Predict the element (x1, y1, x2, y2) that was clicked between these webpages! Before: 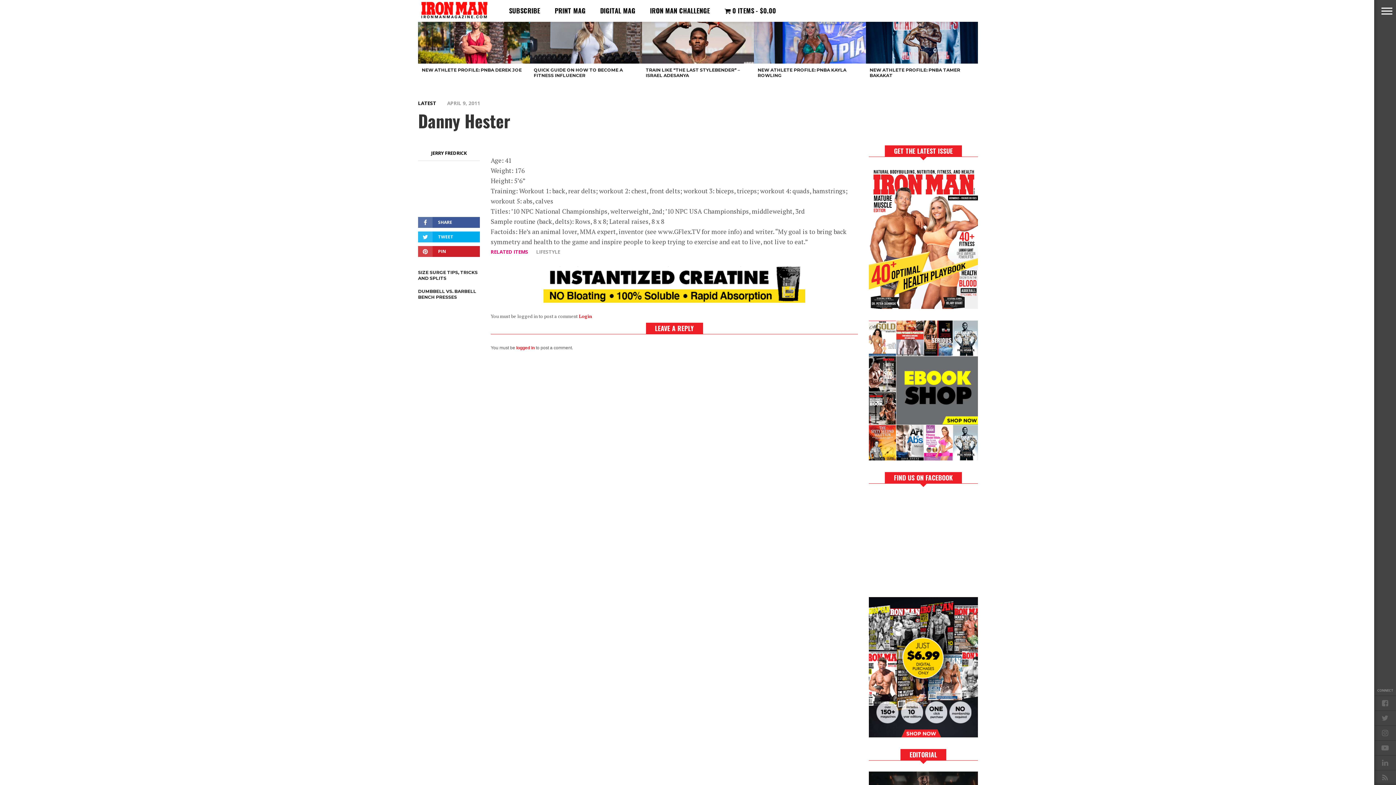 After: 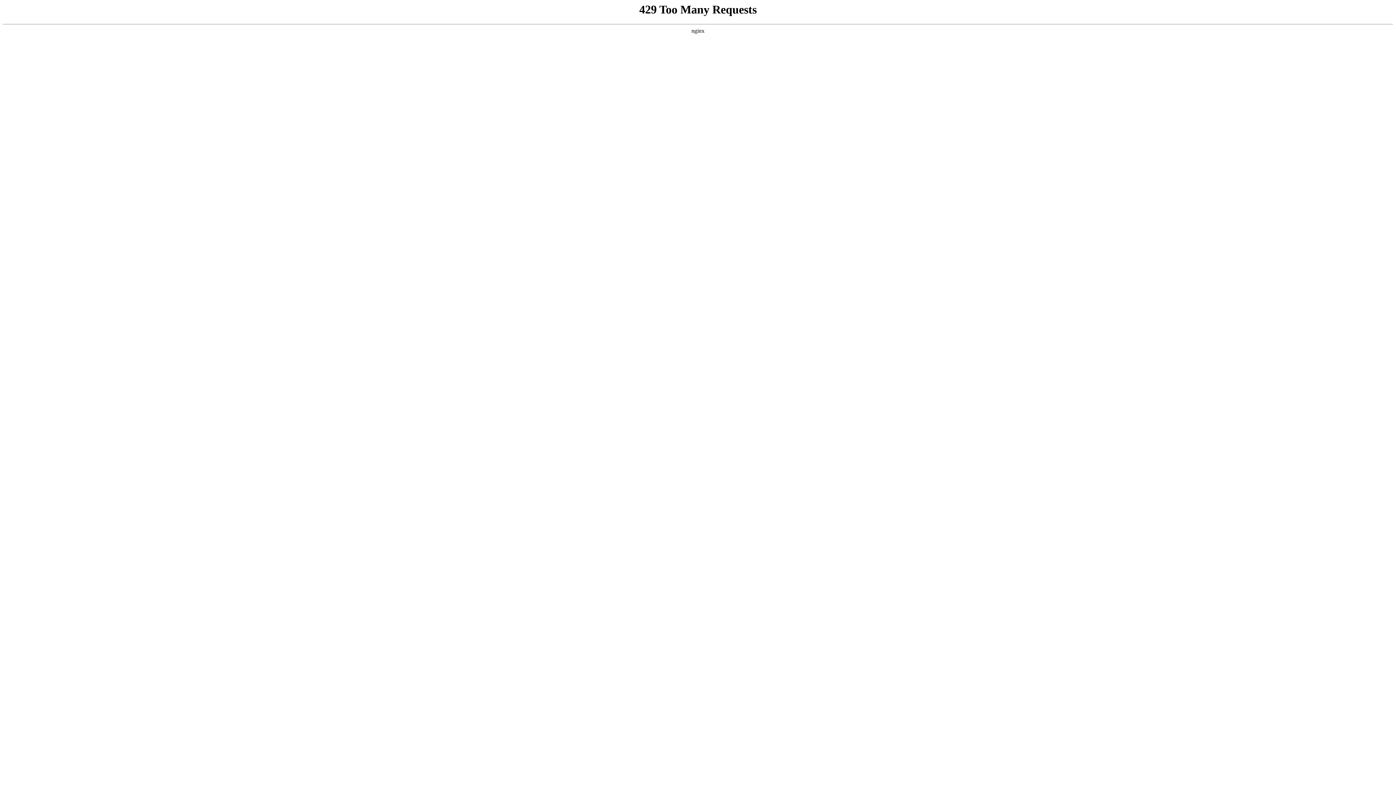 Action: bbox: (516, 345, 534, 350) label: logged in